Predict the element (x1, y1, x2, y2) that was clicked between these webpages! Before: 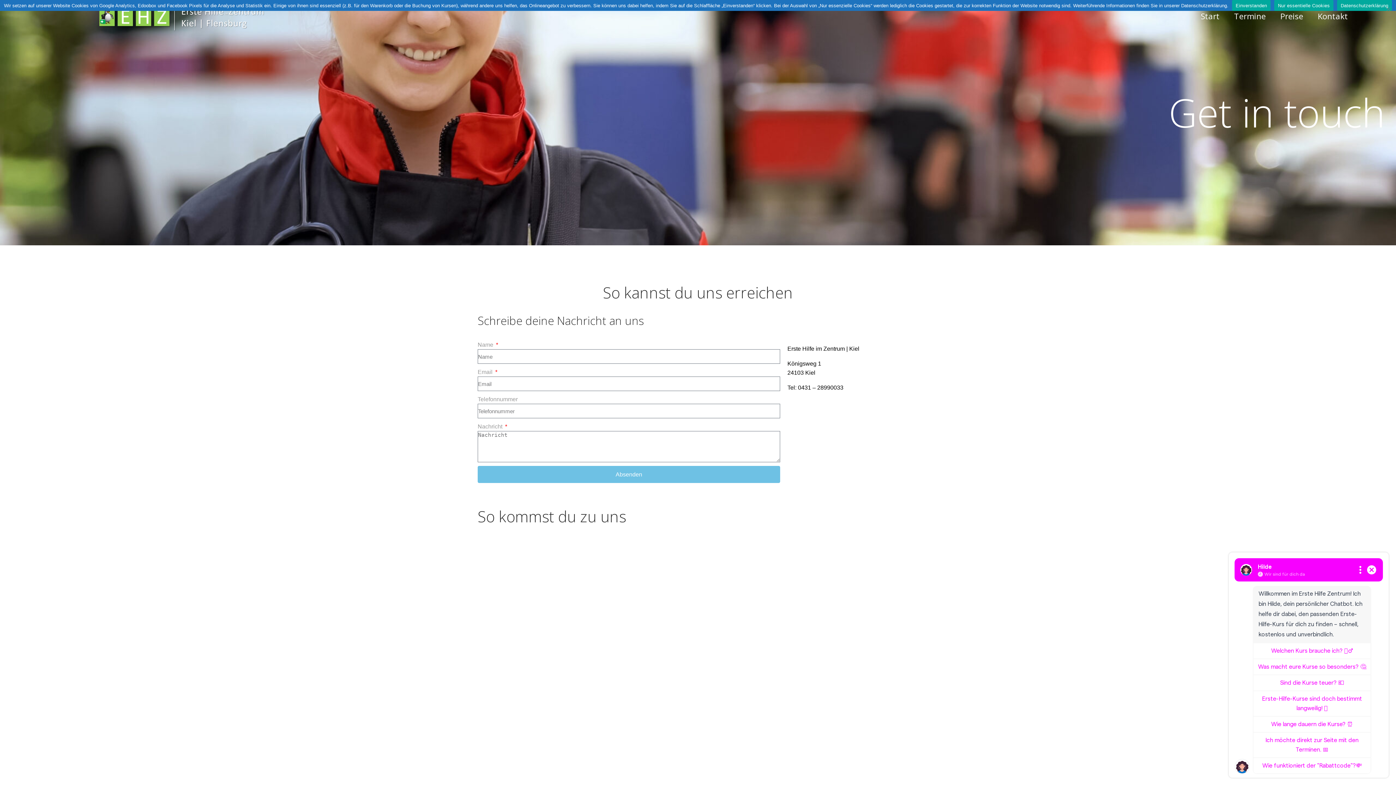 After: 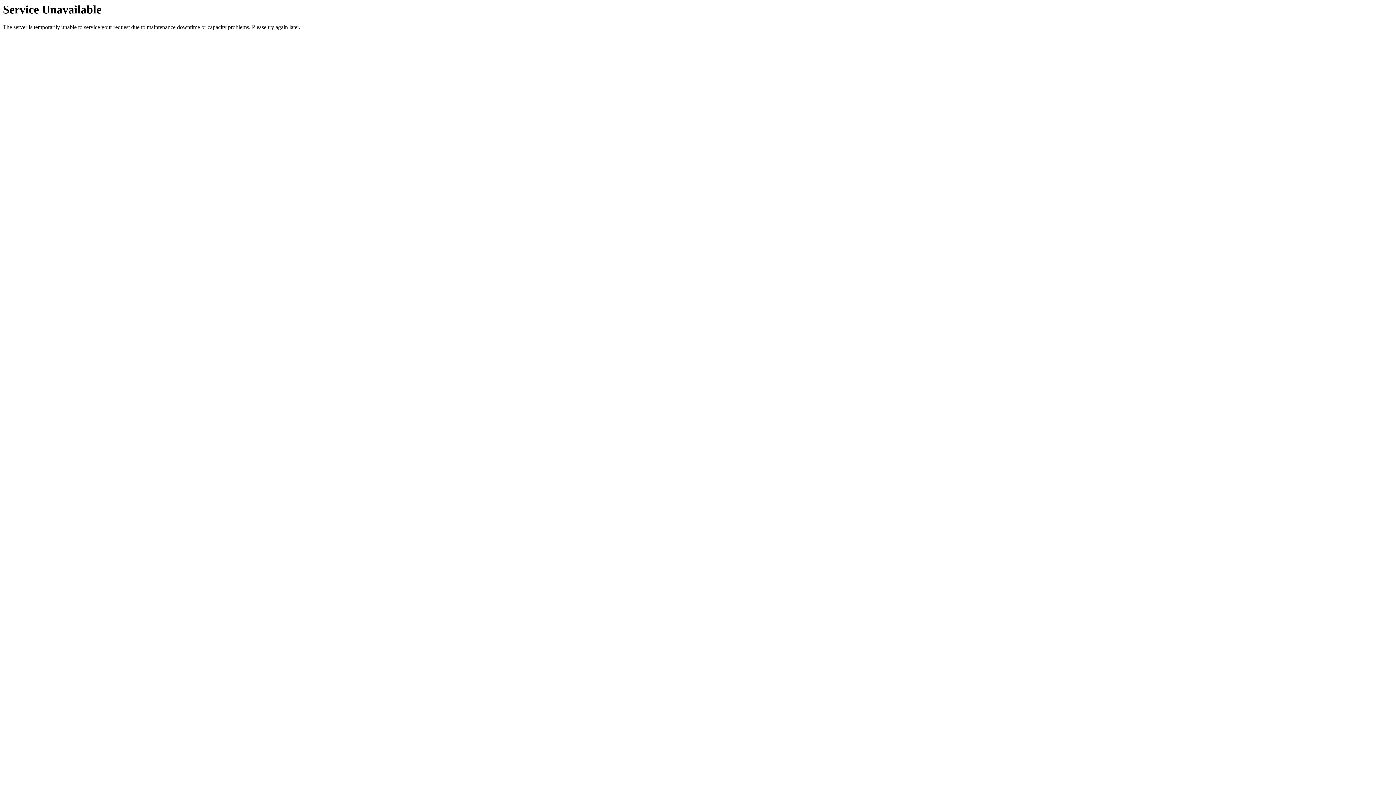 Action: label: Termine bbox: (1227, 5, 1273, 26)